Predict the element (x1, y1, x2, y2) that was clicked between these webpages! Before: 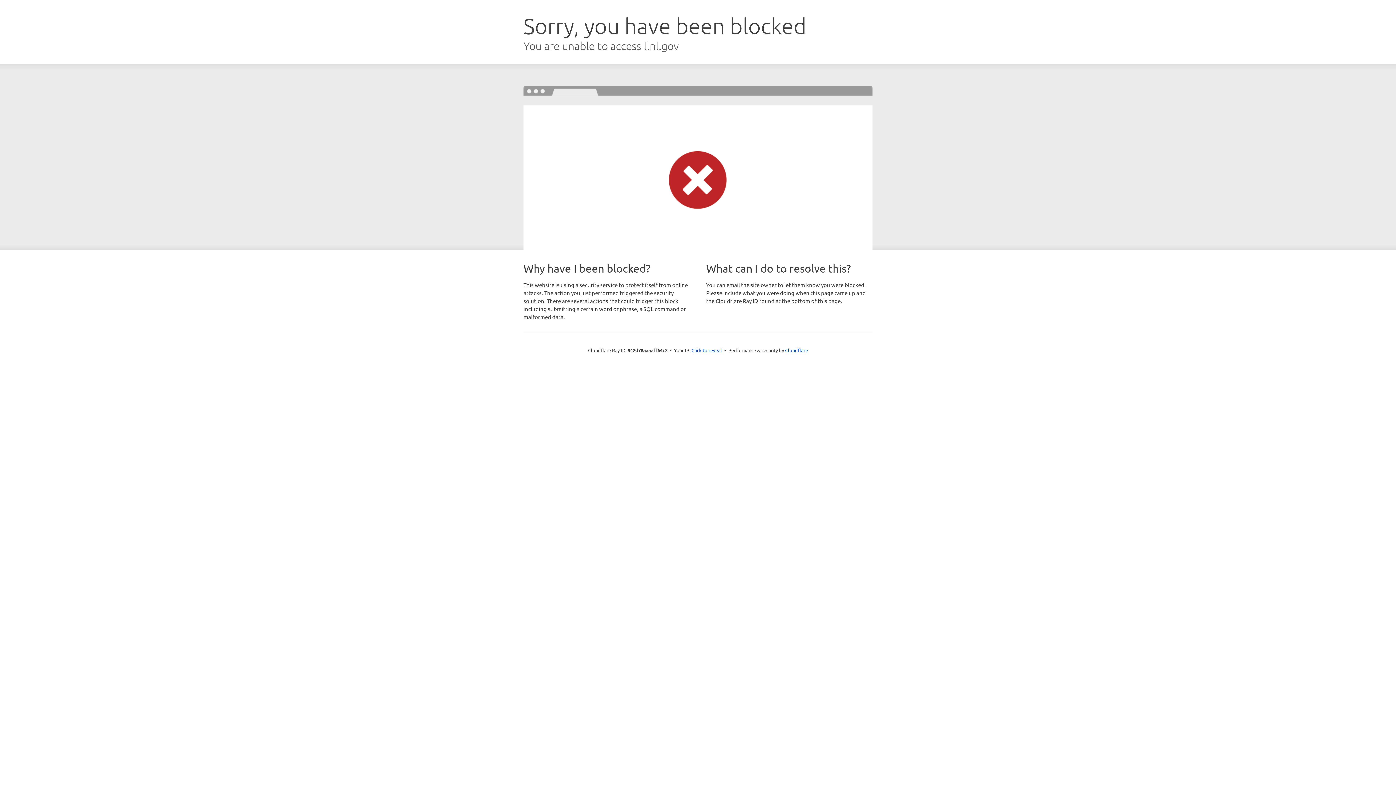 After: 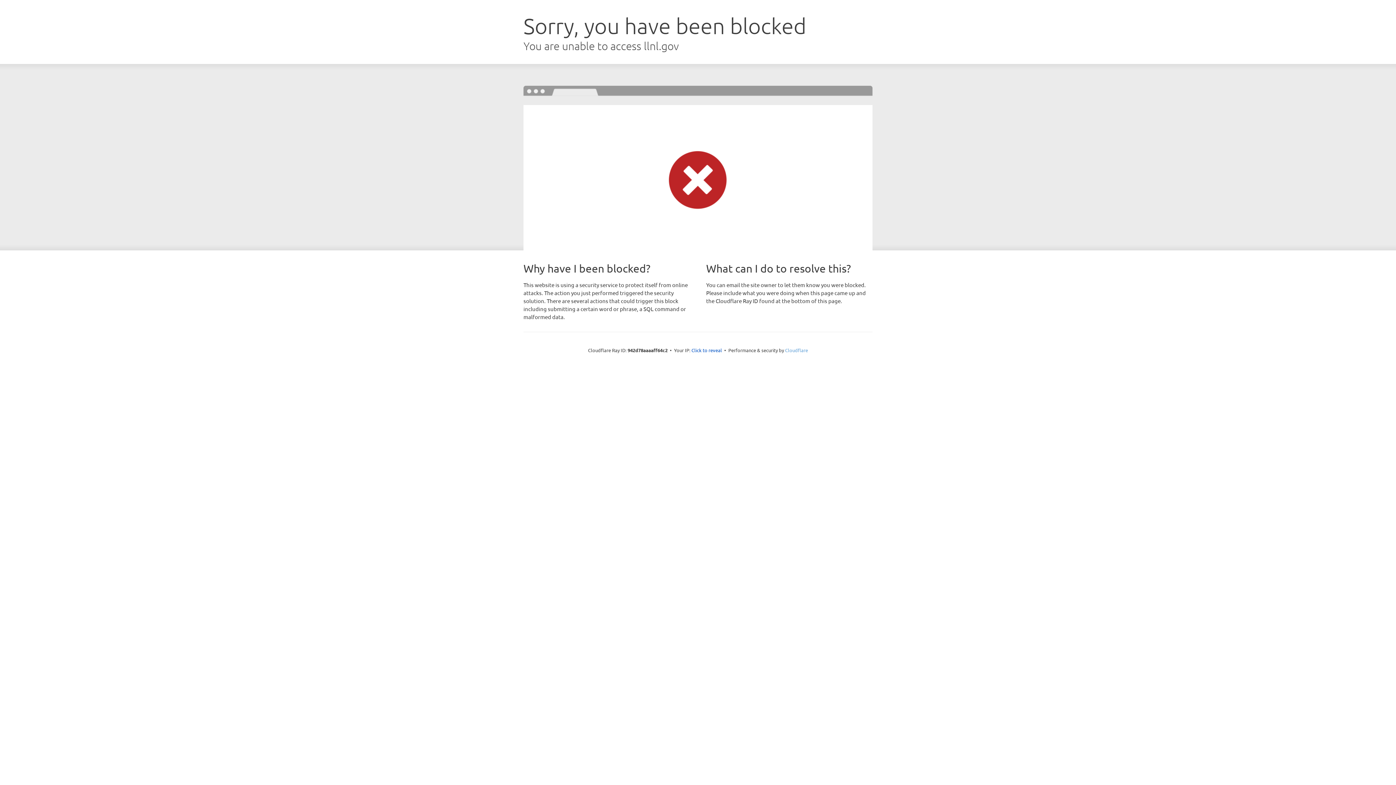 Action: label: Cloudflare bbox: (785, 347, 808, 353)